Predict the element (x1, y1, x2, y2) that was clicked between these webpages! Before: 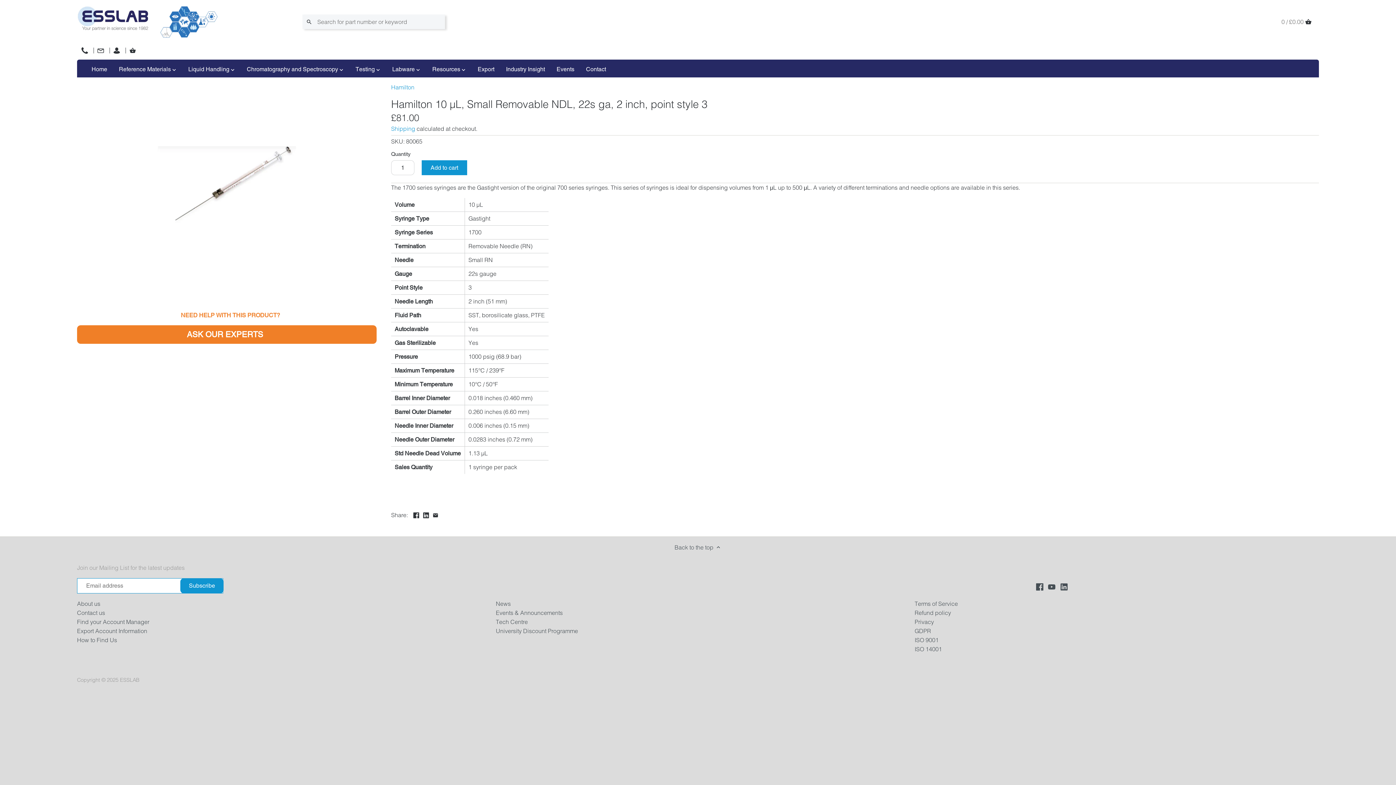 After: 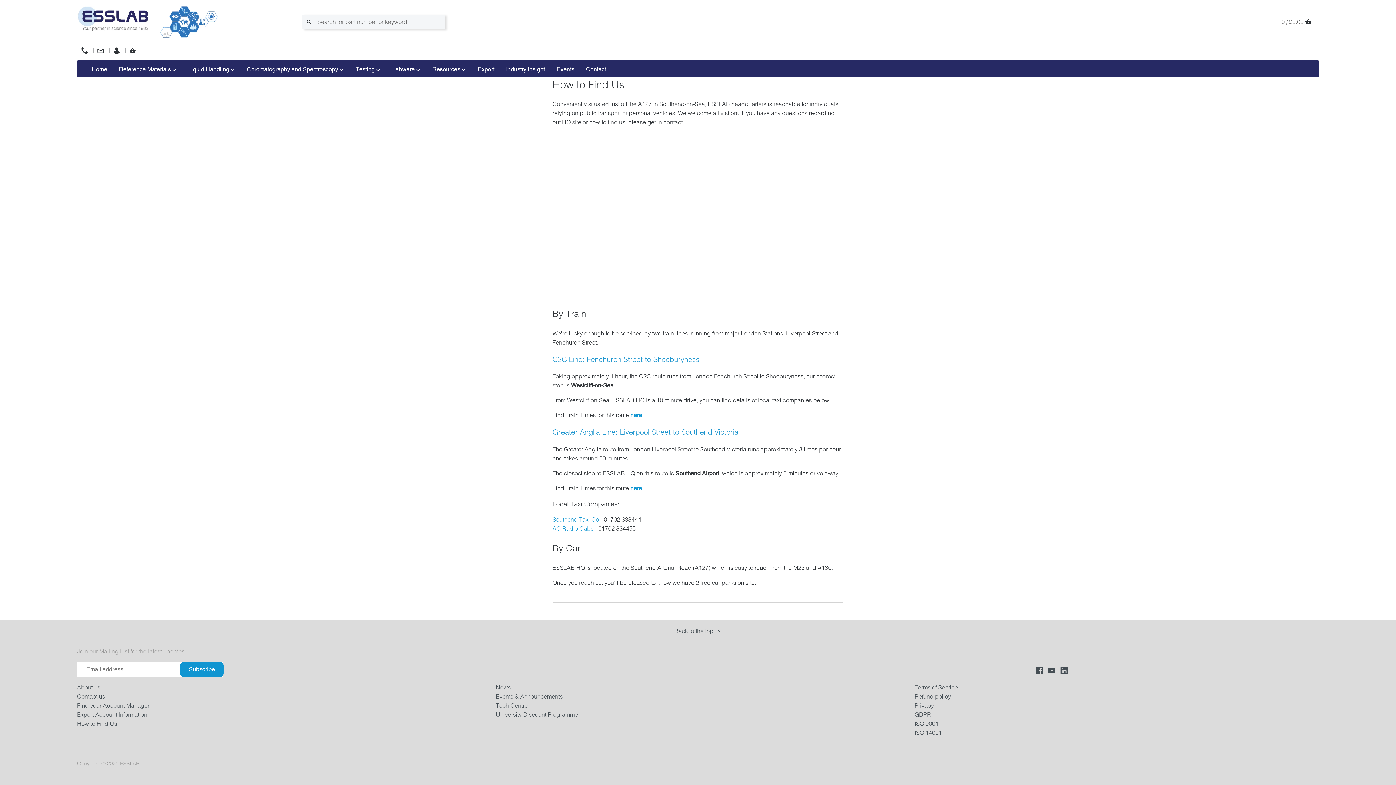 Action: label: How to Find Us bbox: (77, 636, 117, 644)